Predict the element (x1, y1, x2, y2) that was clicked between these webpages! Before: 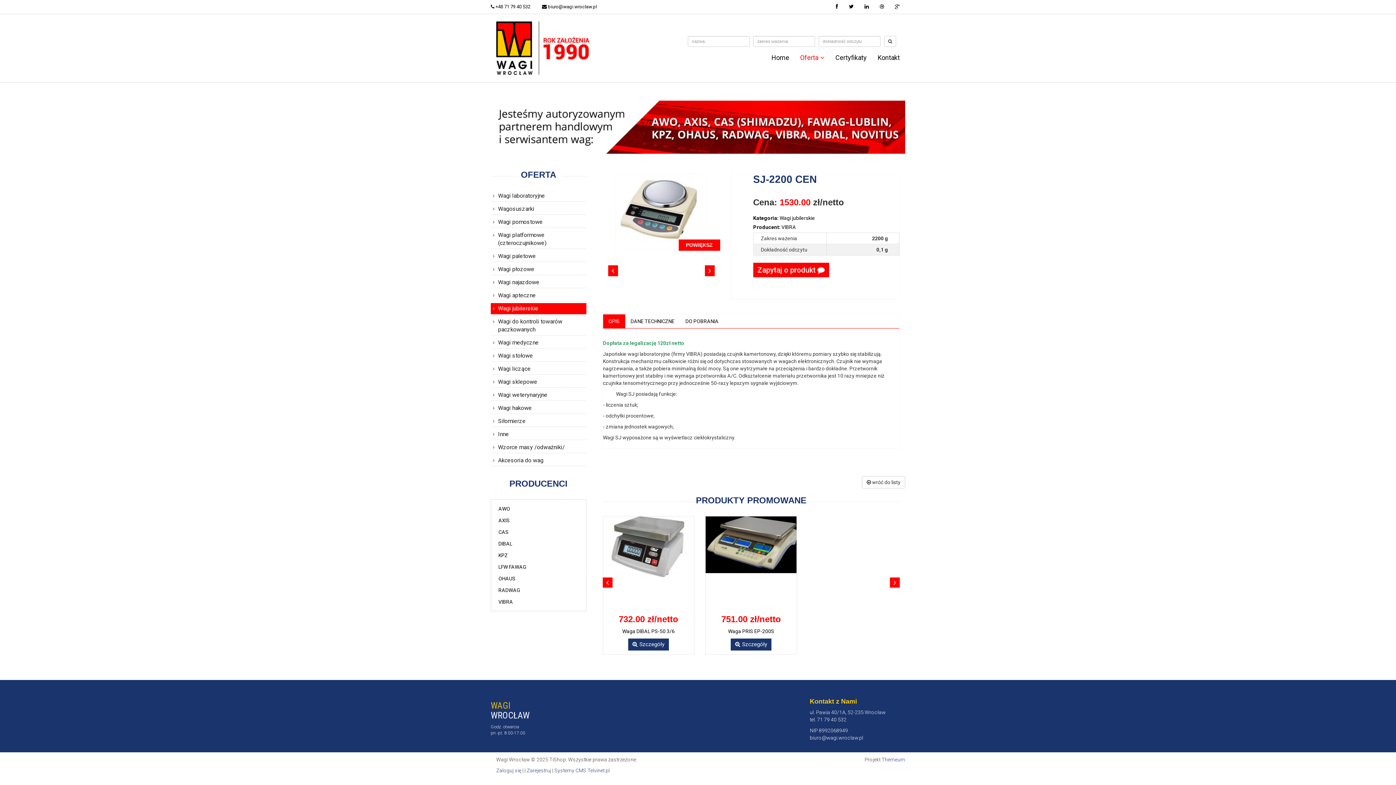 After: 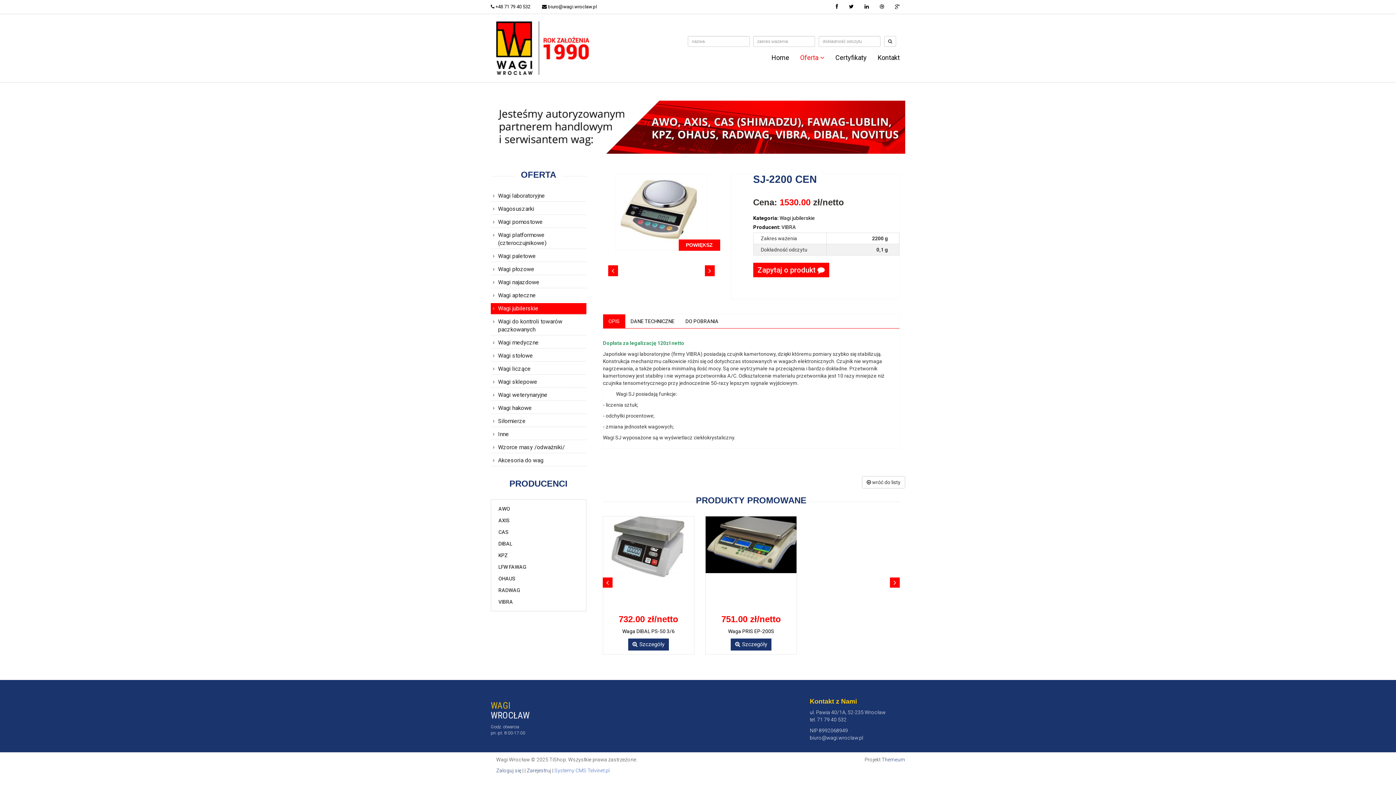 Action: label: Systemy CMS Telvinet.pl bbox: (554, 768, 609, 773)